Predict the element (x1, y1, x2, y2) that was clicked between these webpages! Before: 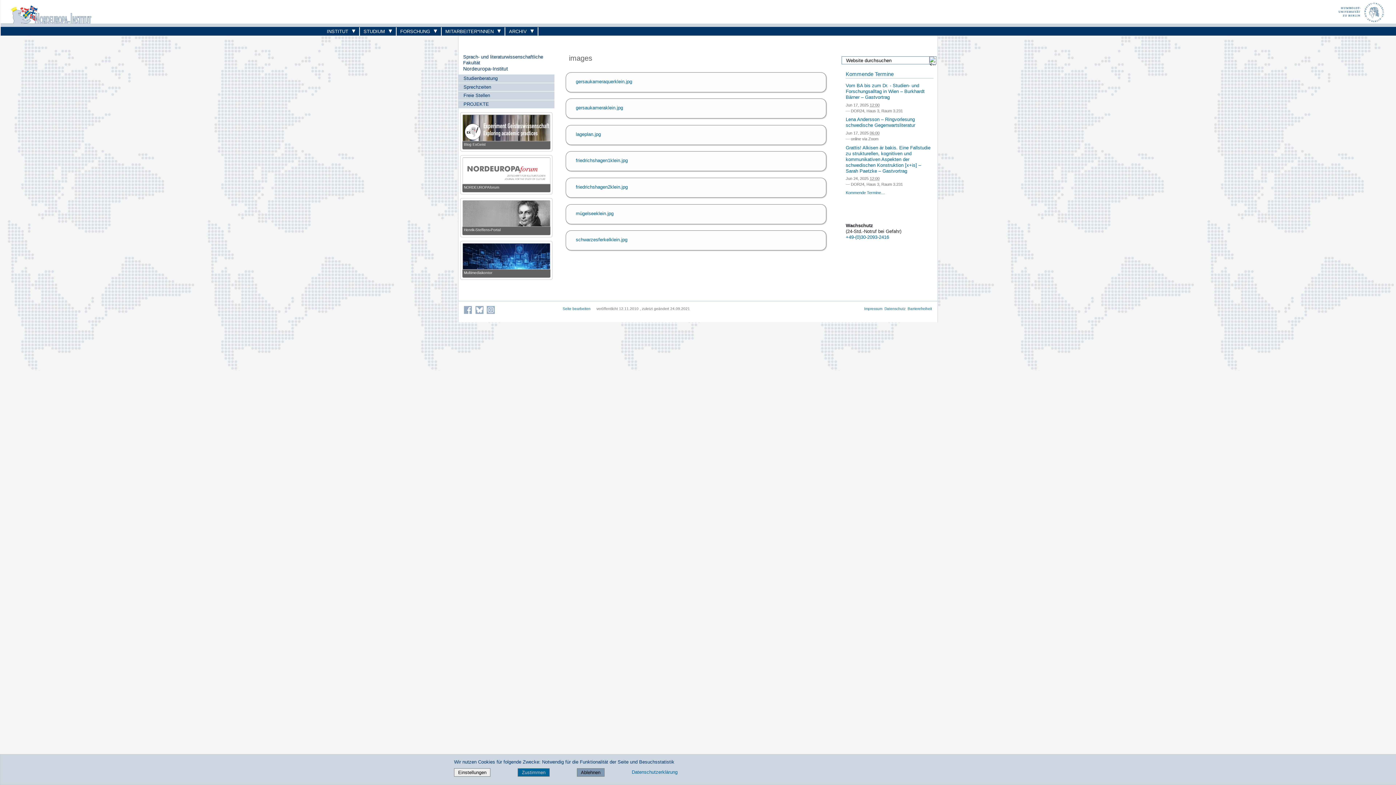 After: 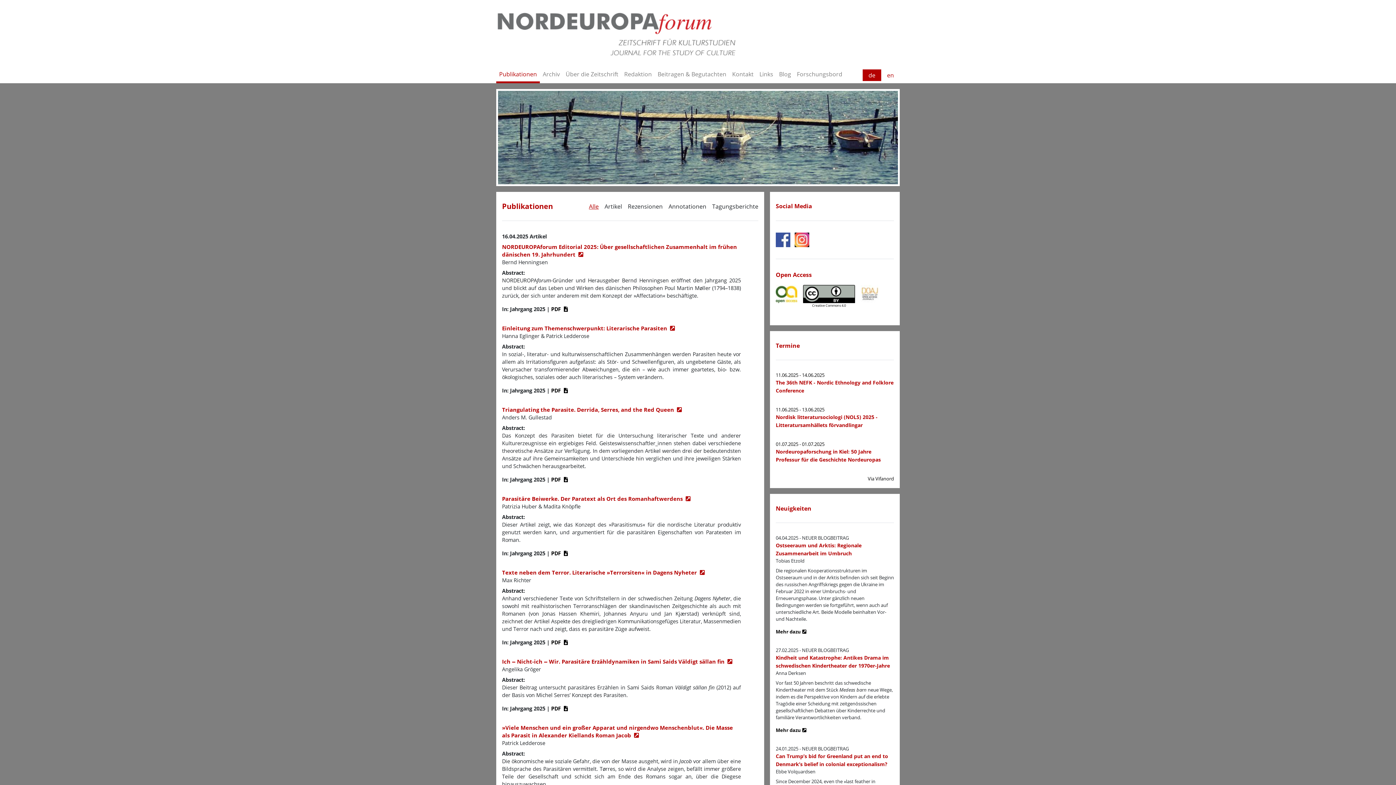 Action: bbox: (462, 157, 550, 184)